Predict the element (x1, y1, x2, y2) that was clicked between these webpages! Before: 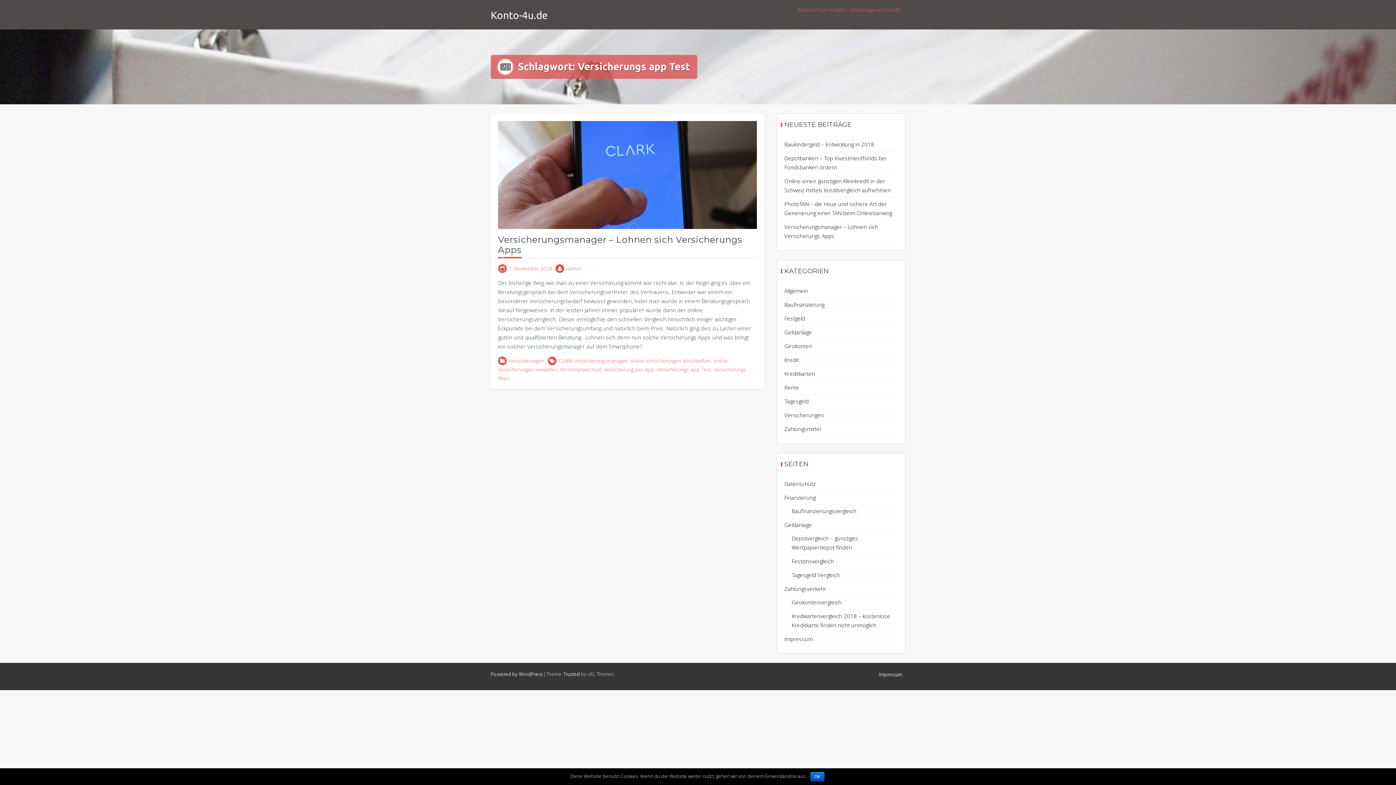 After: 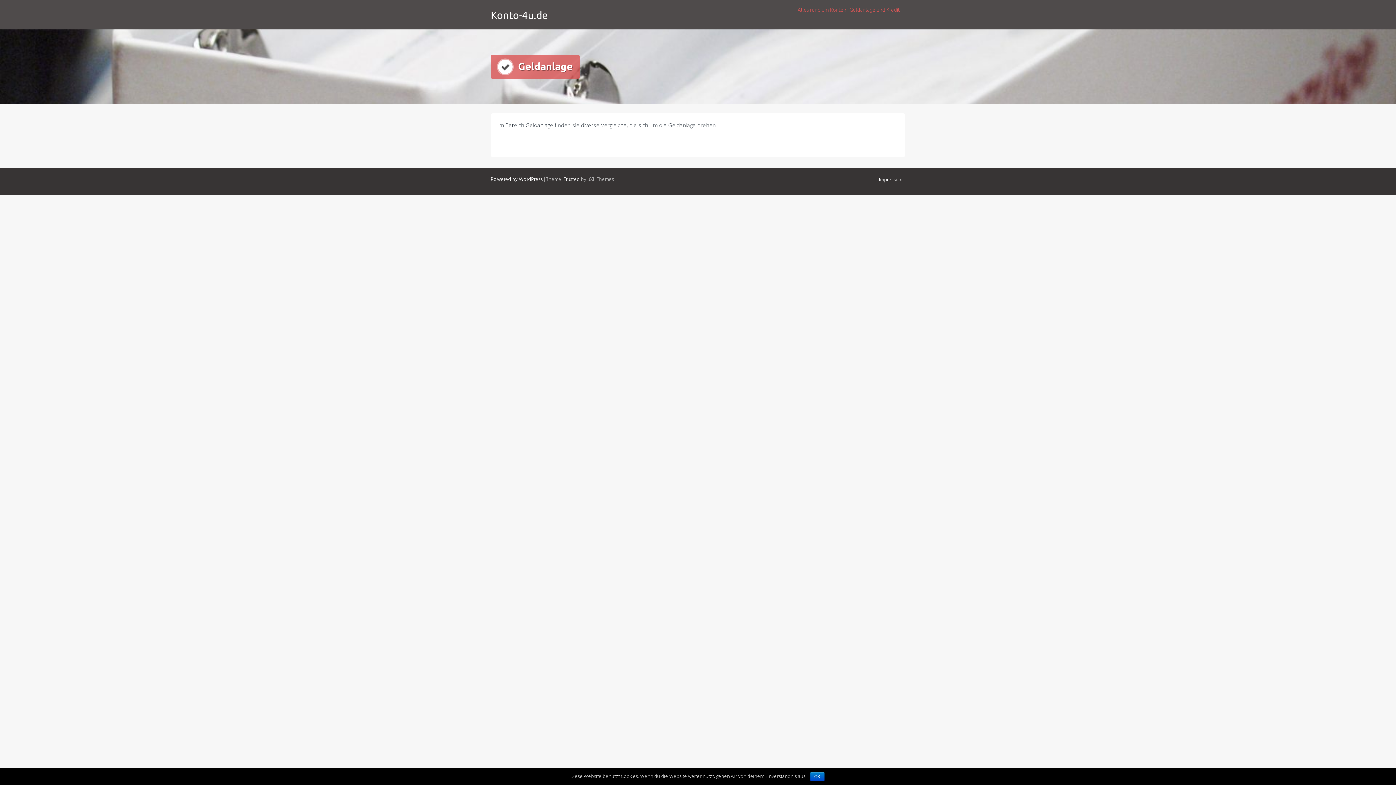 Action: label: Geldanlage bbox: (784, 521, 812, 528)